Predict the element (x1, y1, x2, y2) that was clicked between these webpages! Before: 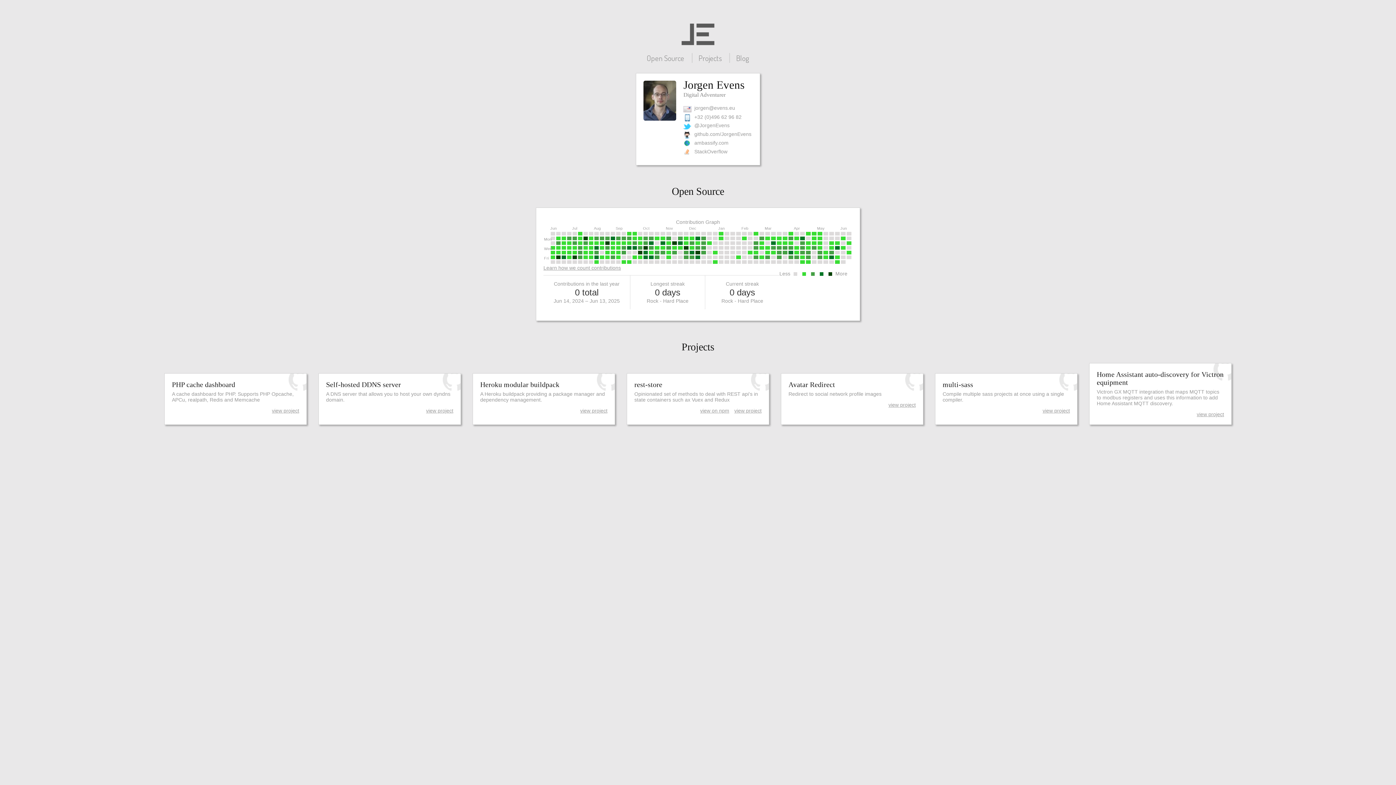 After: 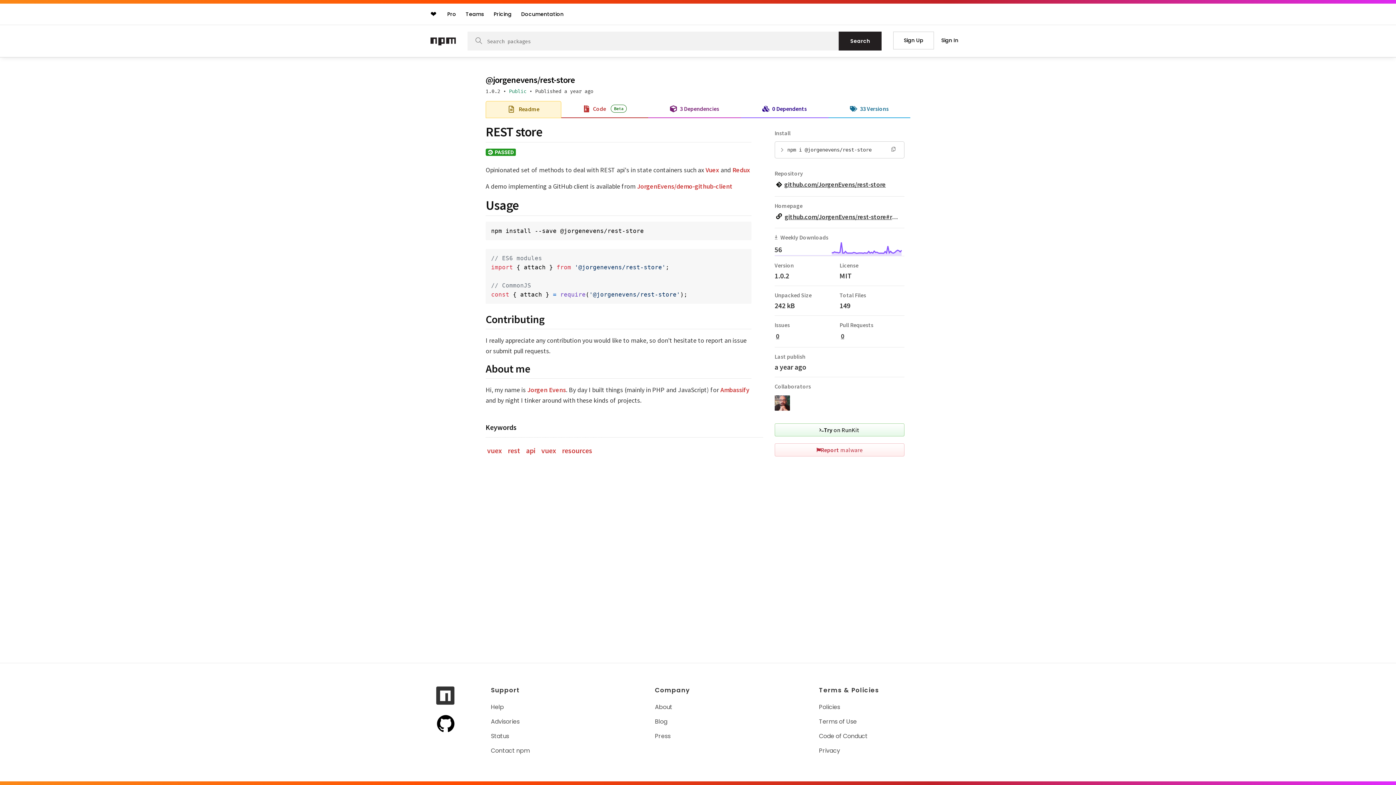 Action: bbox: (700, 407, 729, 413) label: view on npm